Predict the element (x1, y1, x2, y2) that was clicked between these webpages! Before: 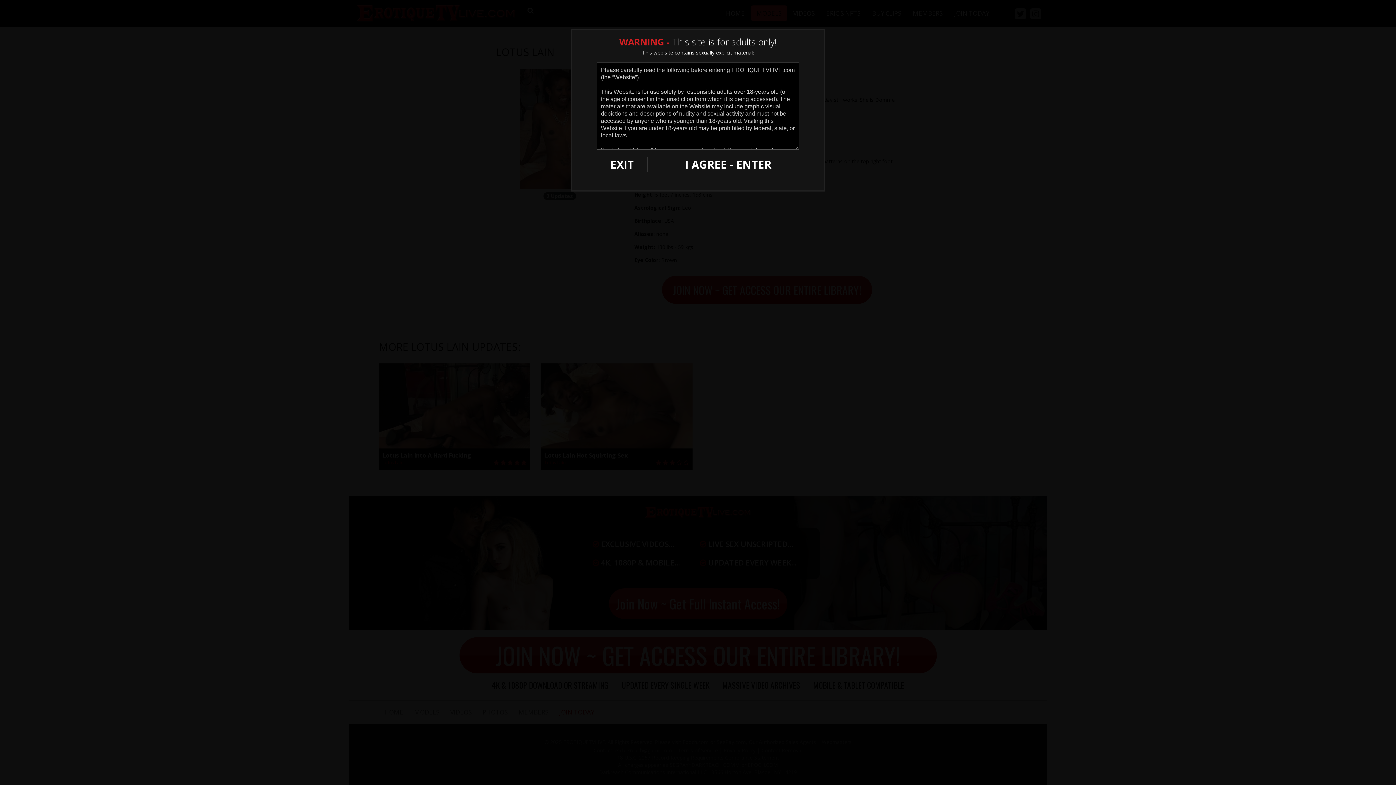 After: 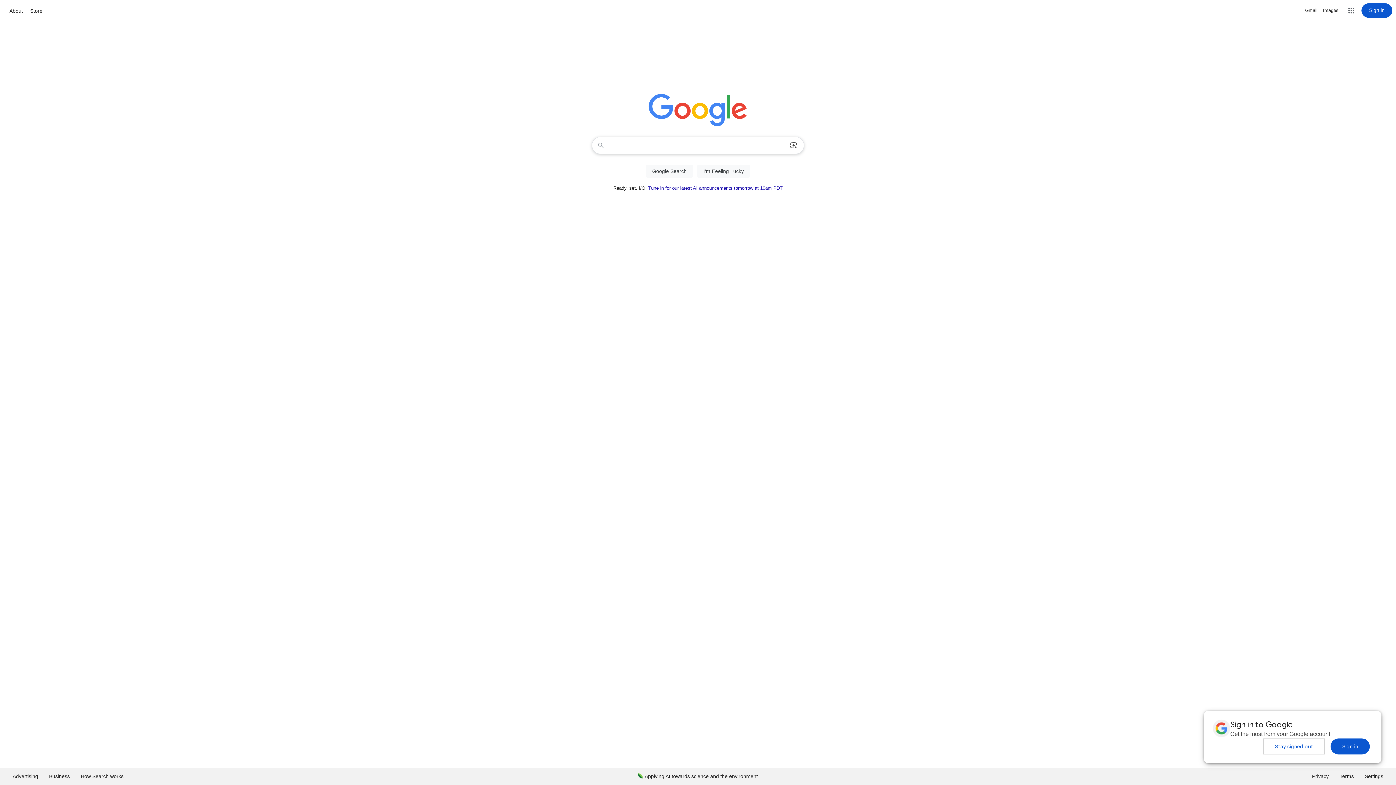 Action: bbox: (597, 157, 647, 172) label: EXIT